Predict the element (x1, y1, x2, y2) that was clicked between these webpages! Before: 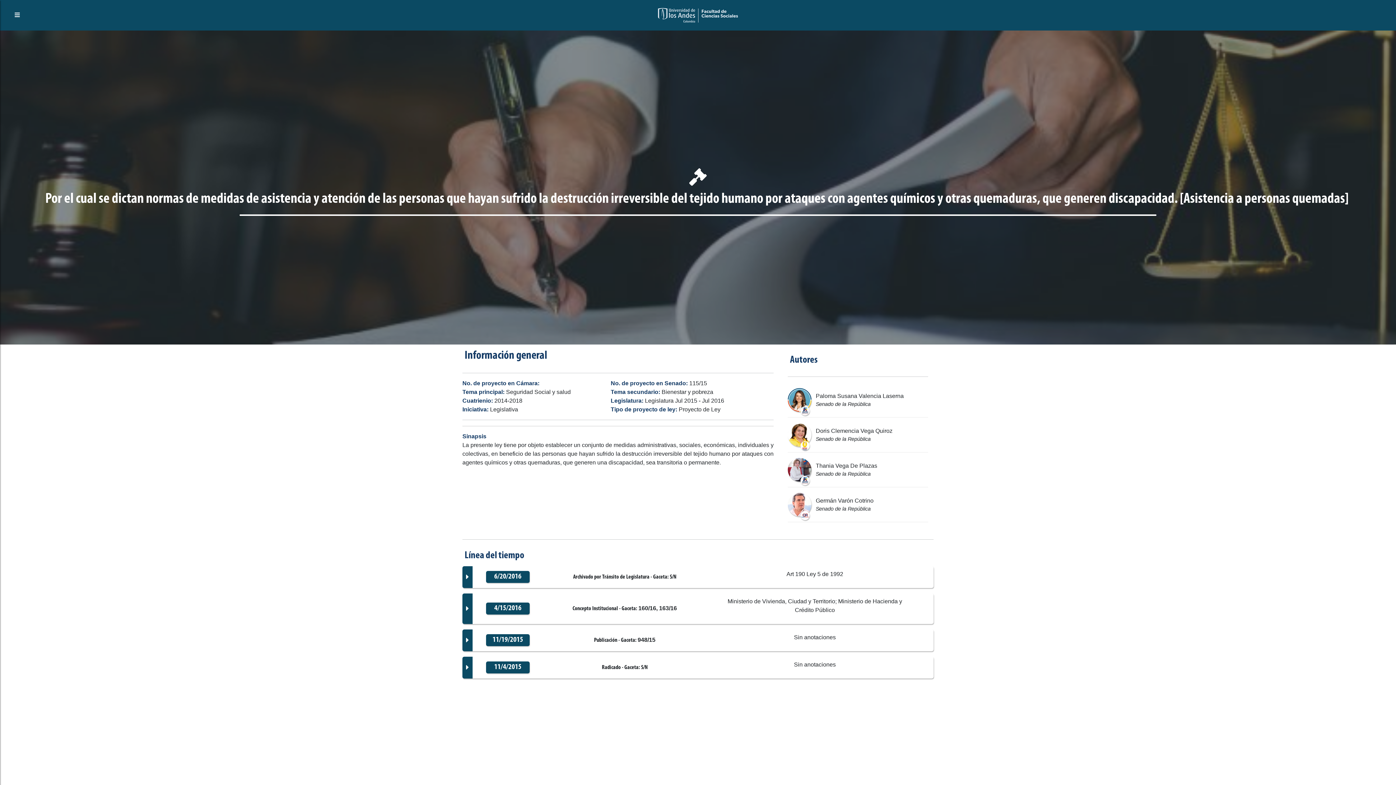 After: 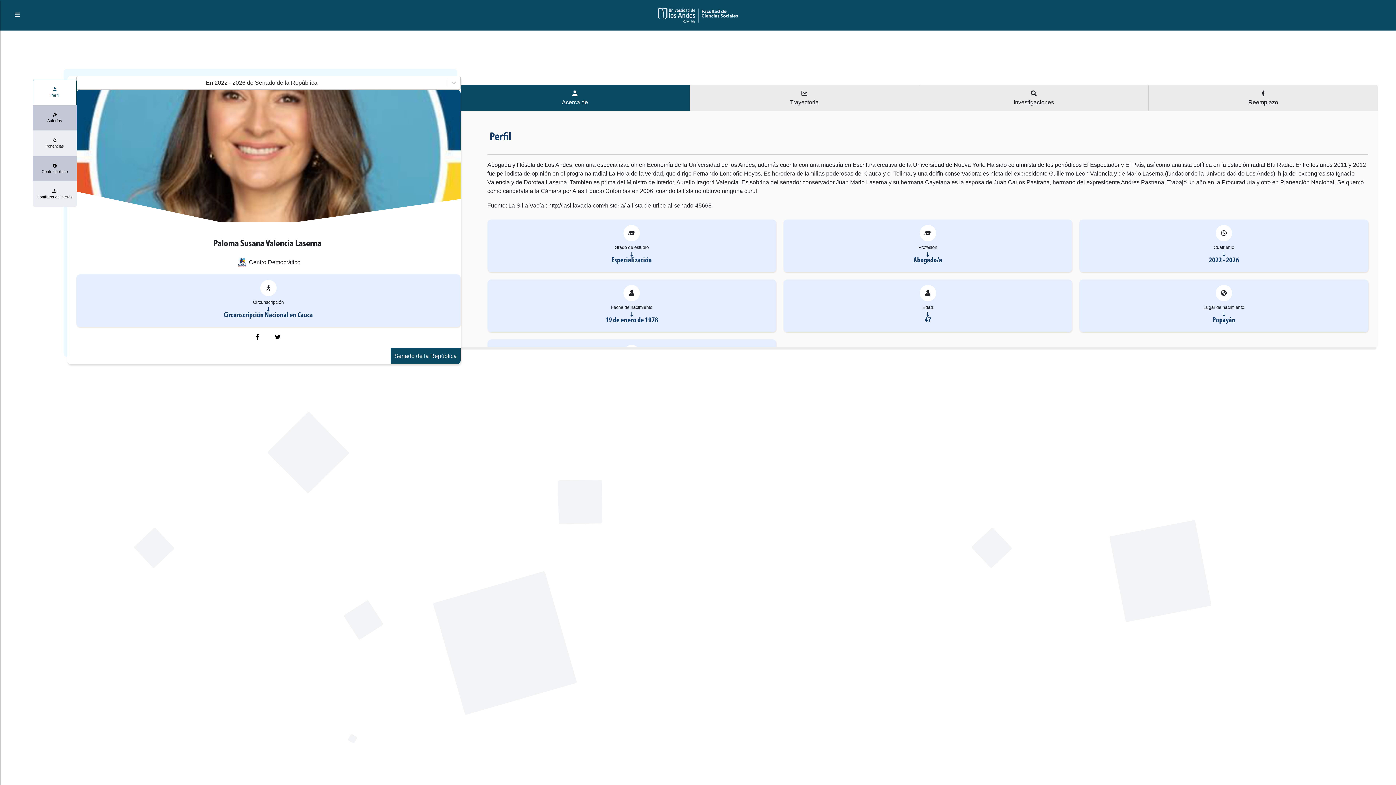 Action: bbox: (788, 382, 928, 417) label: Paloma Susana Valencia Laserna

Senado de la República